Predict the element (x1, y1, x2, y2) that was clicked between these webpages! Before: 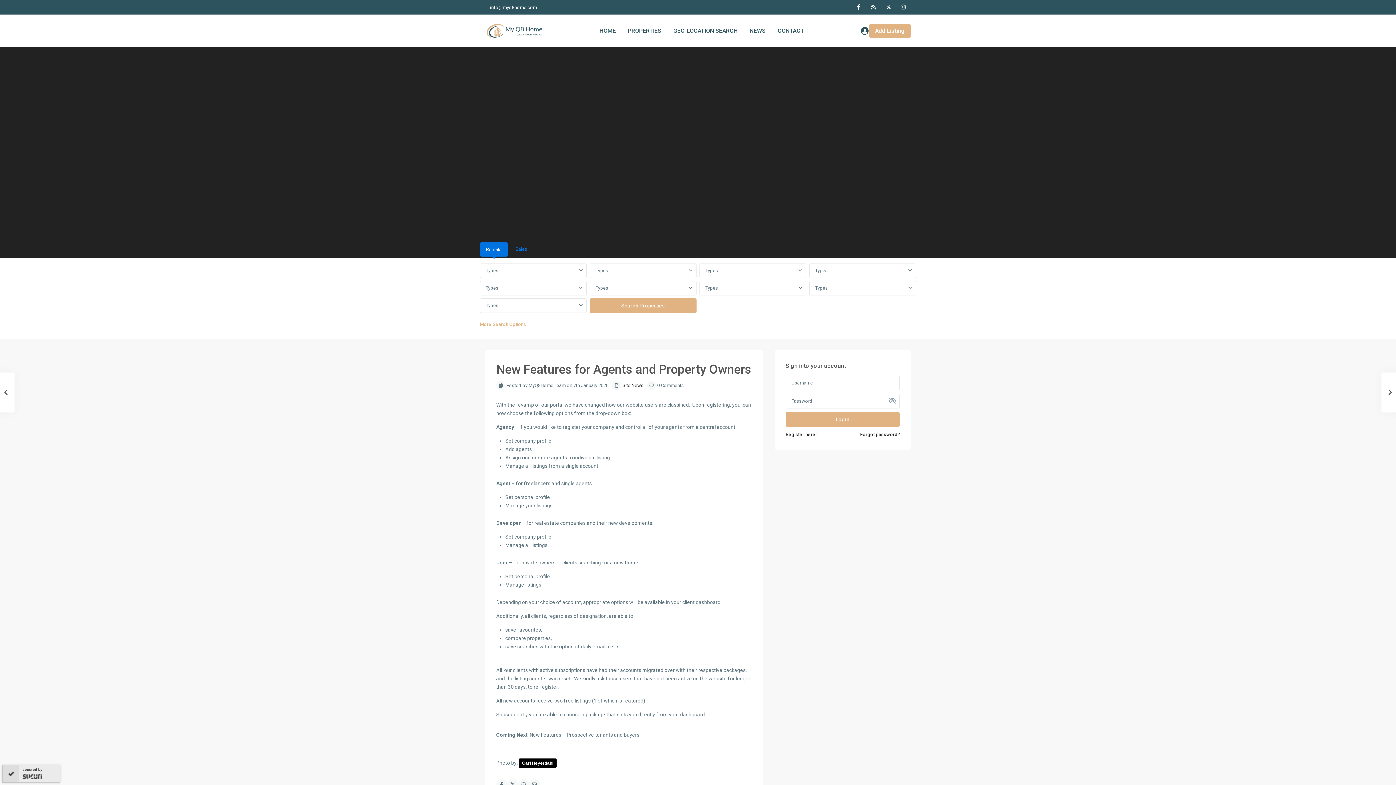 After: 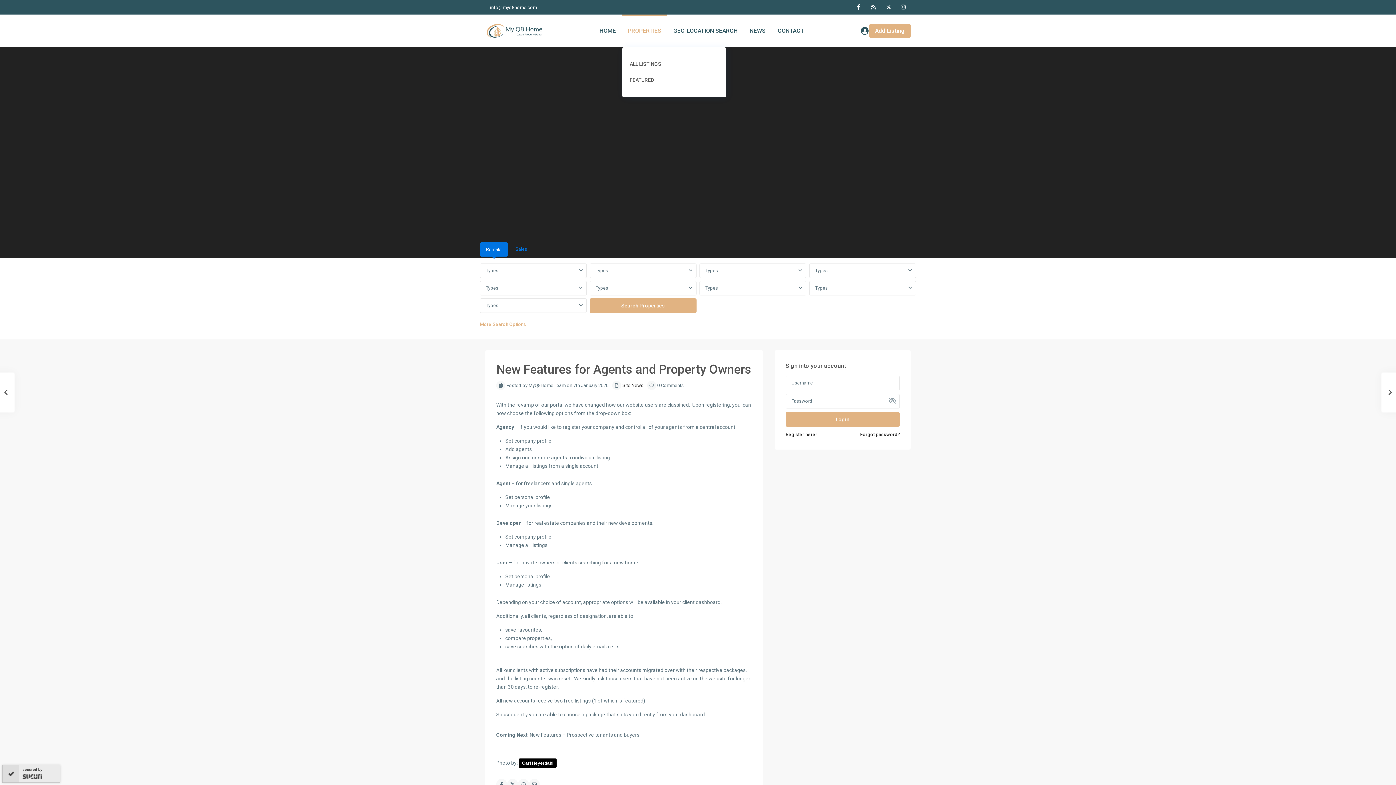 Action: label: PROPERTIES bbox: (622, 14, 666, 47)